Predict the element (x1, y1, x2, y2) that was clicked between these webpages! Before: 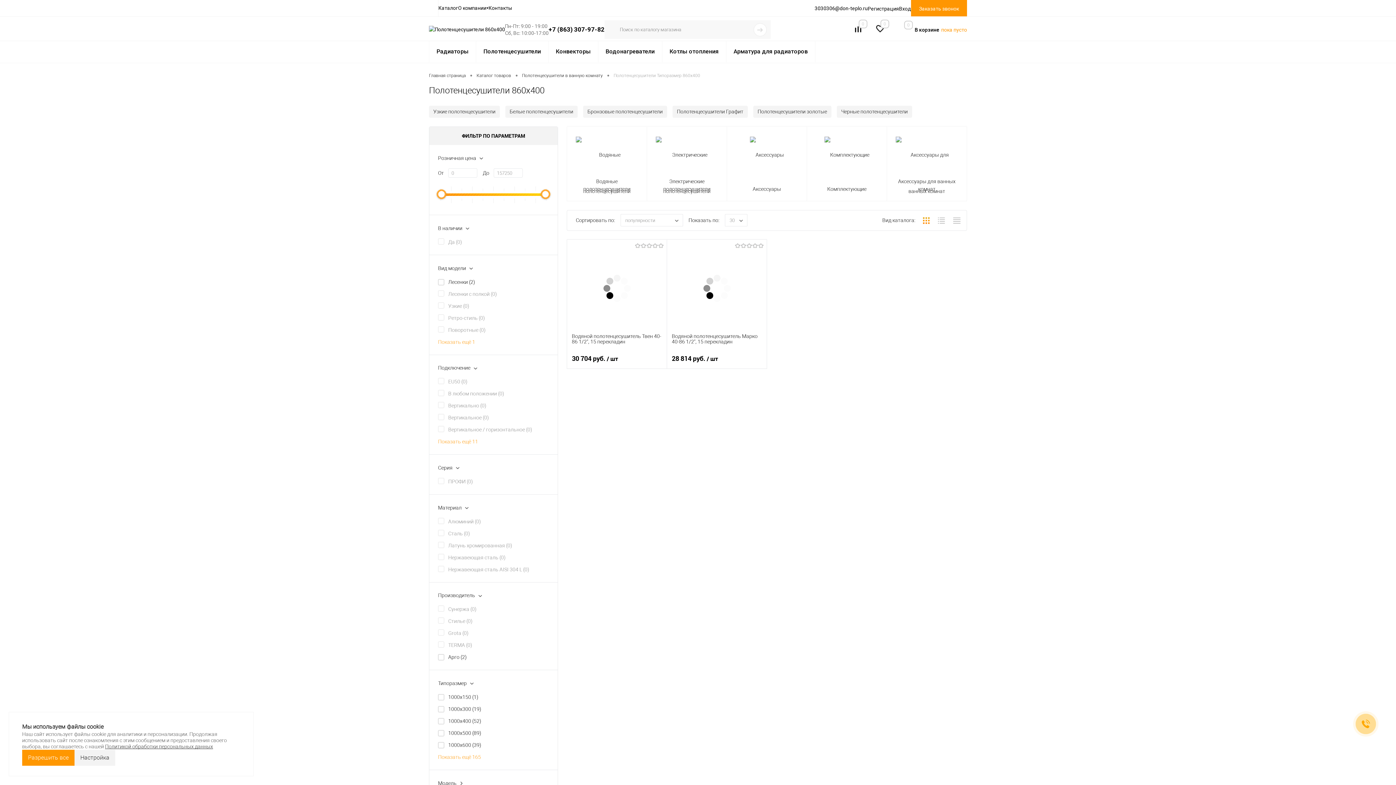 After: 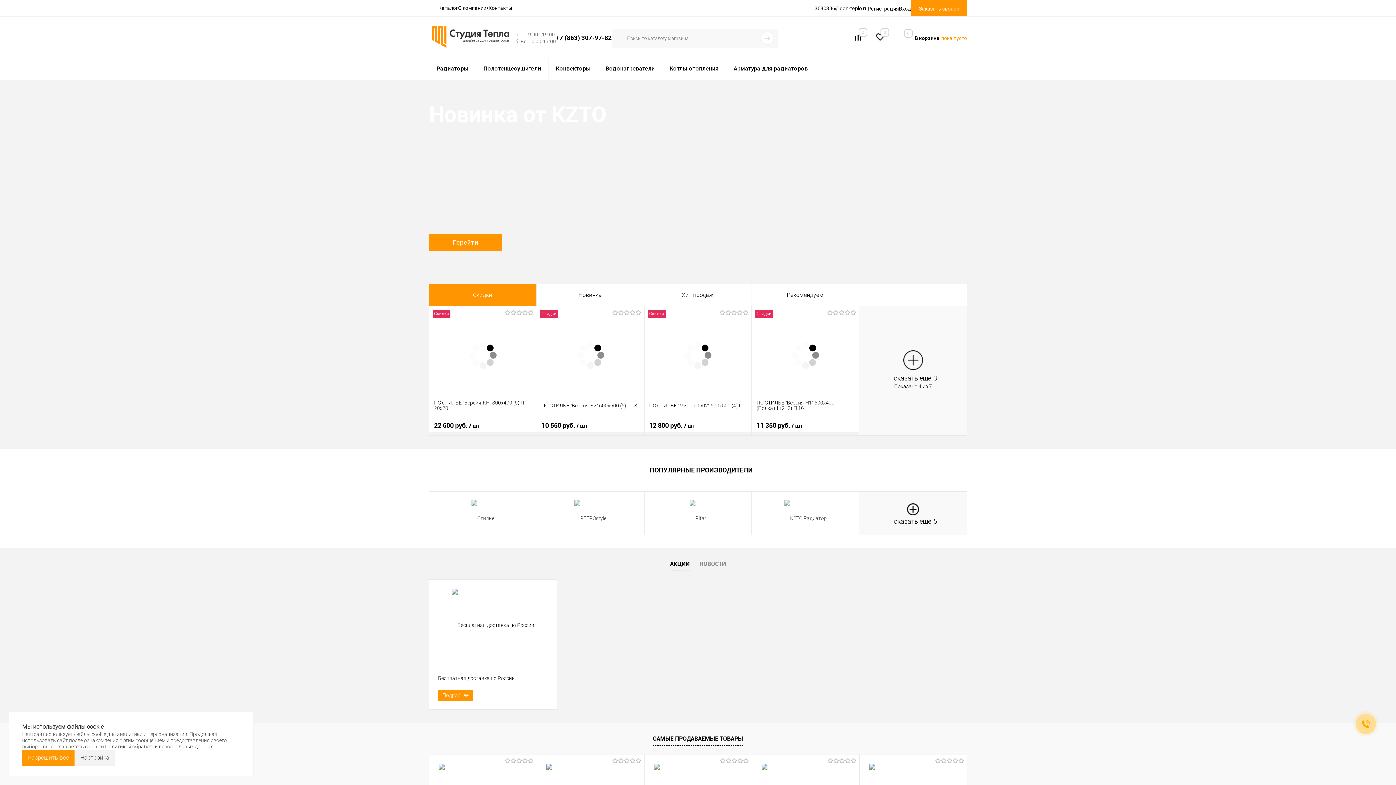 Action: bbox: (429, 25, 505, 33)